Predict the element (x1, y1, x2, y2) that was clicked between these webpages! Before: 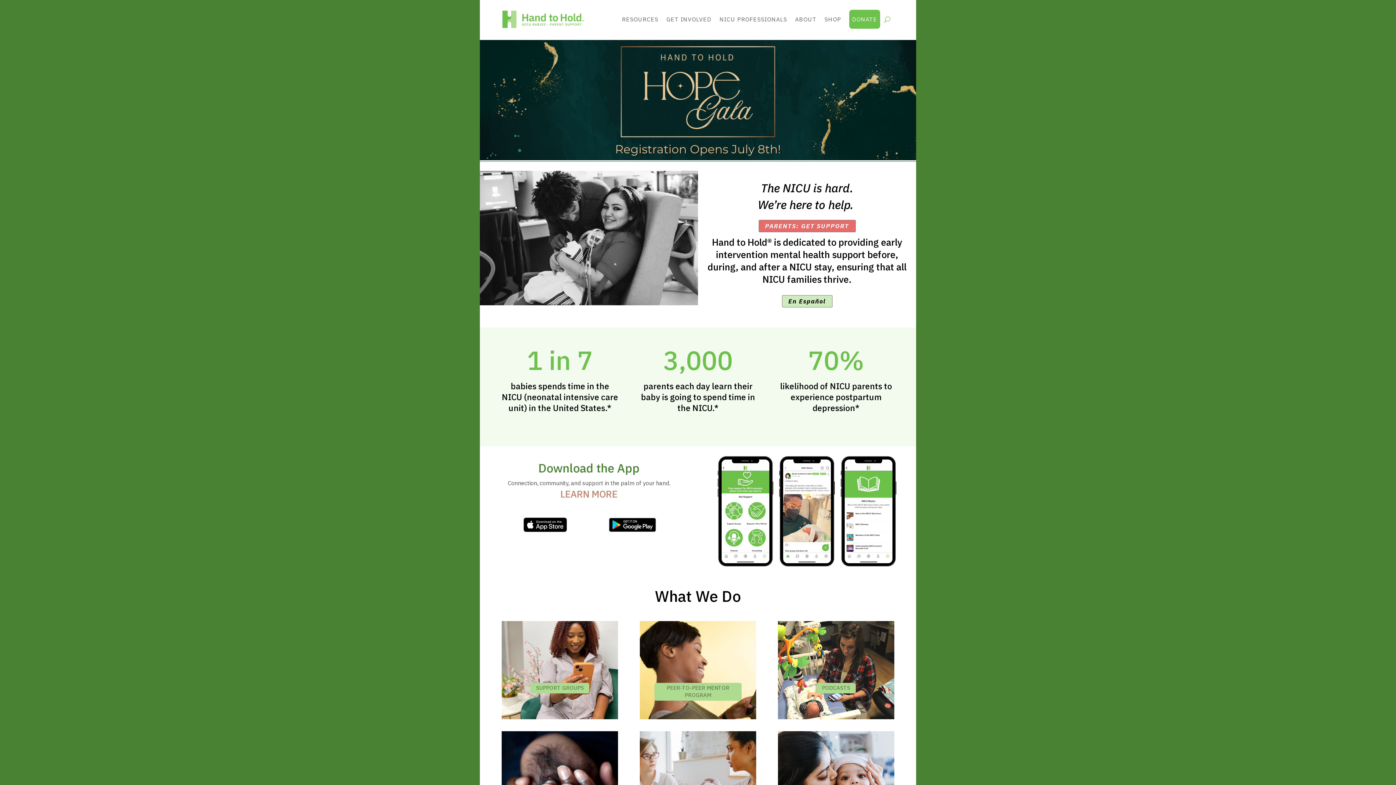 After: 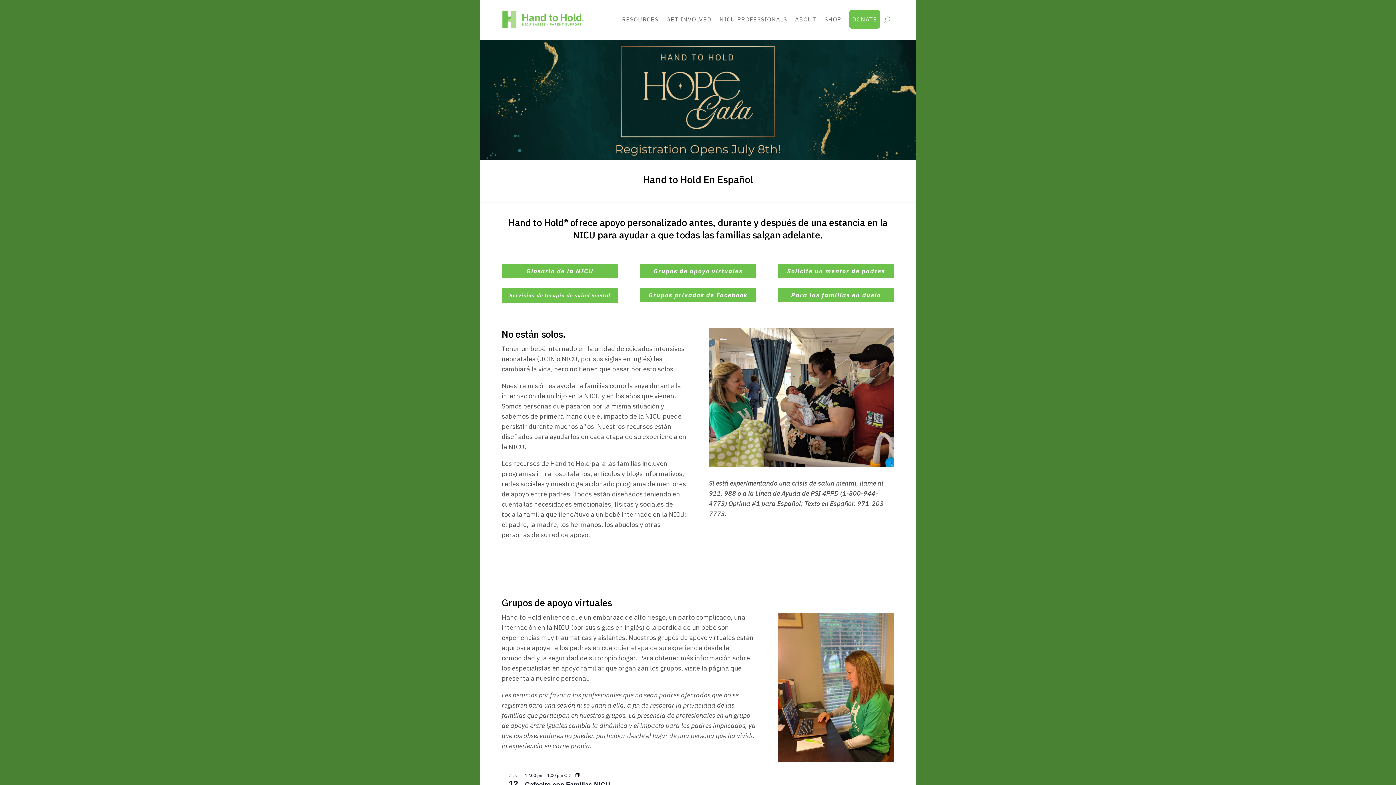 Action: bbox: (782, 295, 832, 307) label: En Español